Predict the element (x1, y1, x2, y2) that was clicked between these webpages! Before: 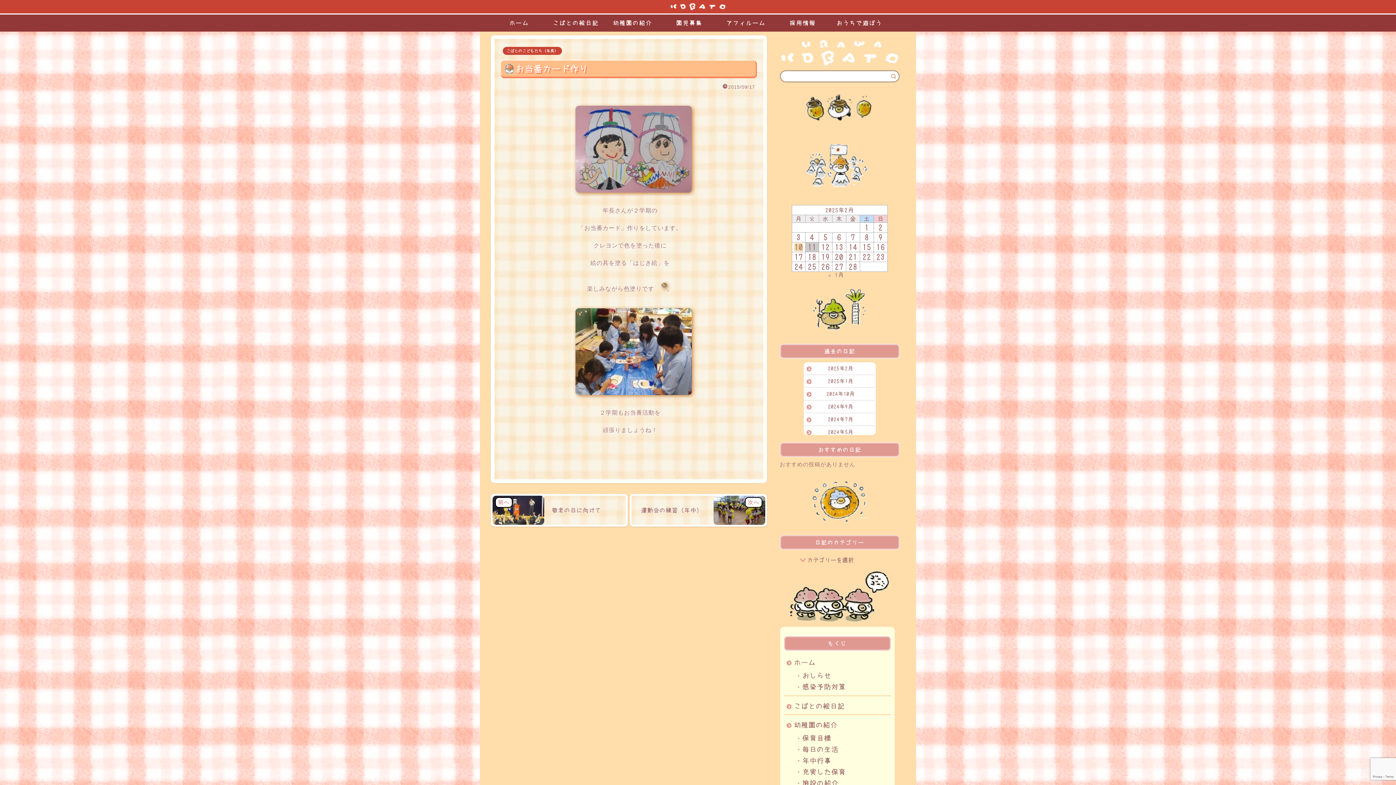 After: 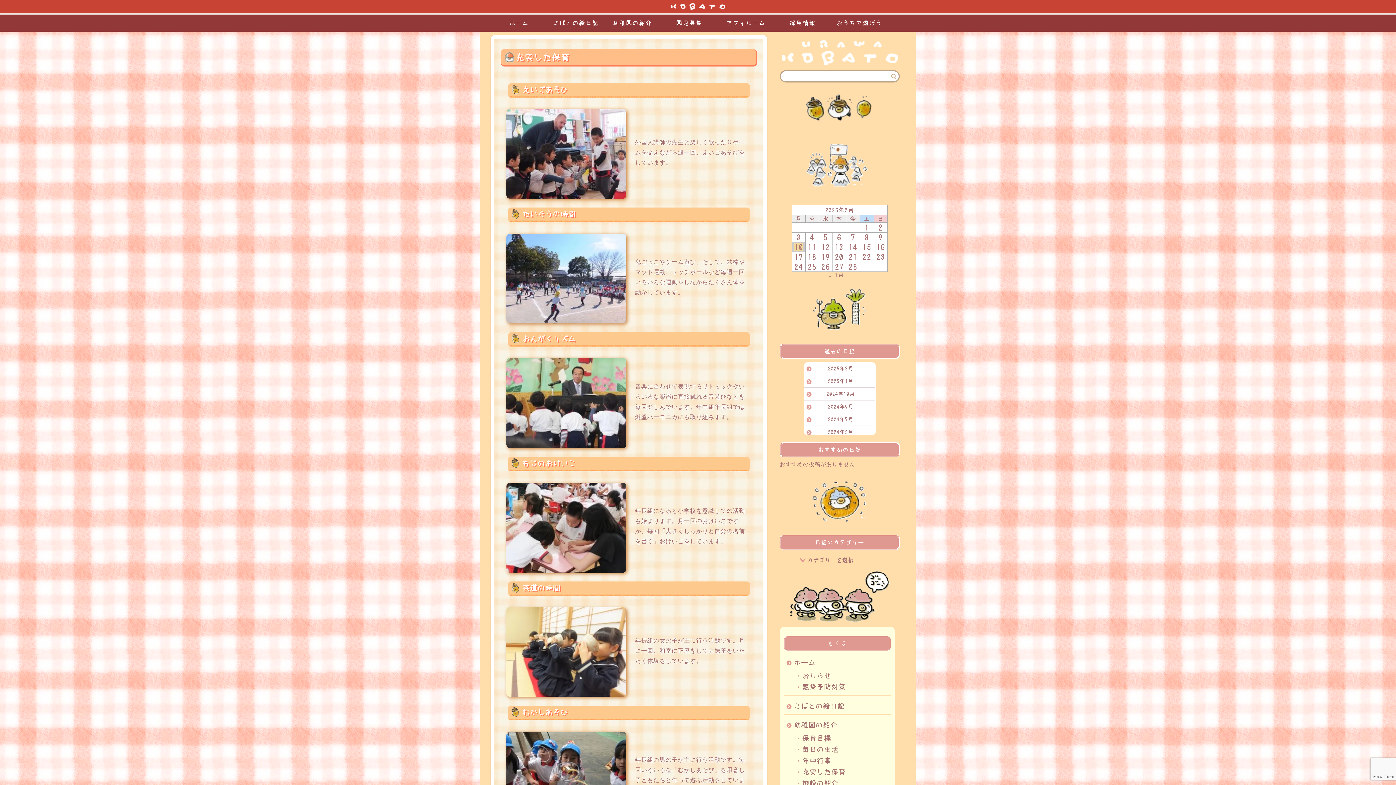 Action: label: 充実した保育 bbox: (793, 767, 890, 777)